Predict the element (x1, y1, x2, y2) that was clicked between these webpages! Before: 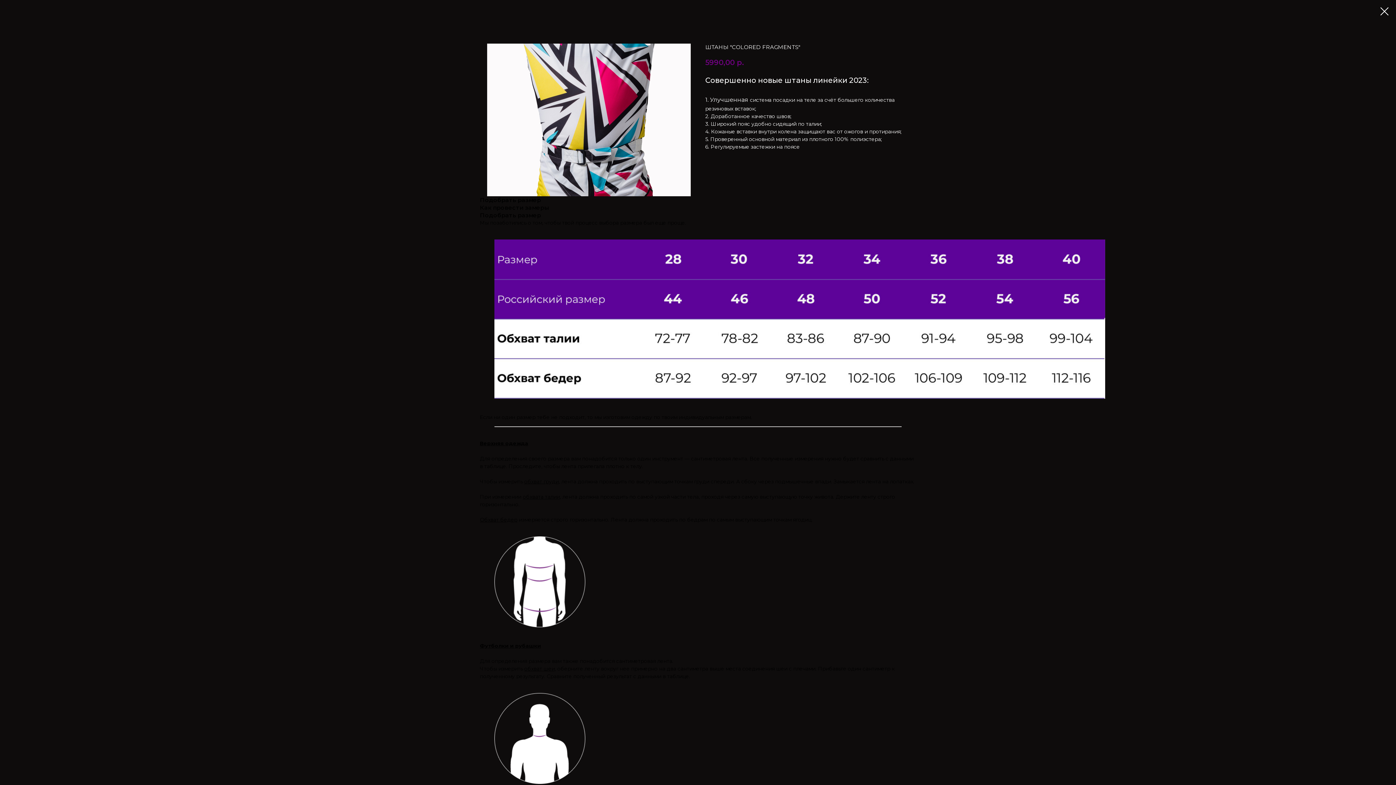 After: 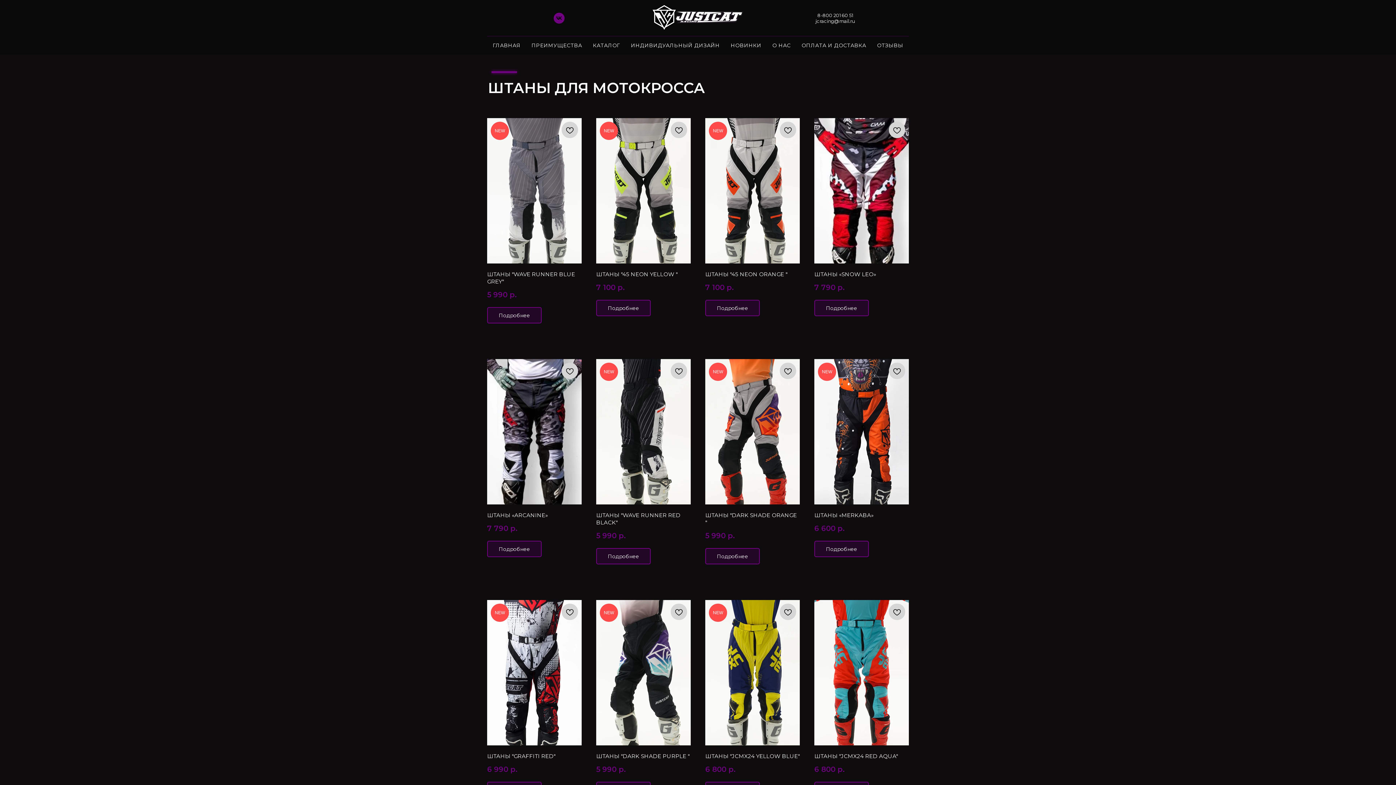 Action: bbox: (1380, 7, 1389, 15)